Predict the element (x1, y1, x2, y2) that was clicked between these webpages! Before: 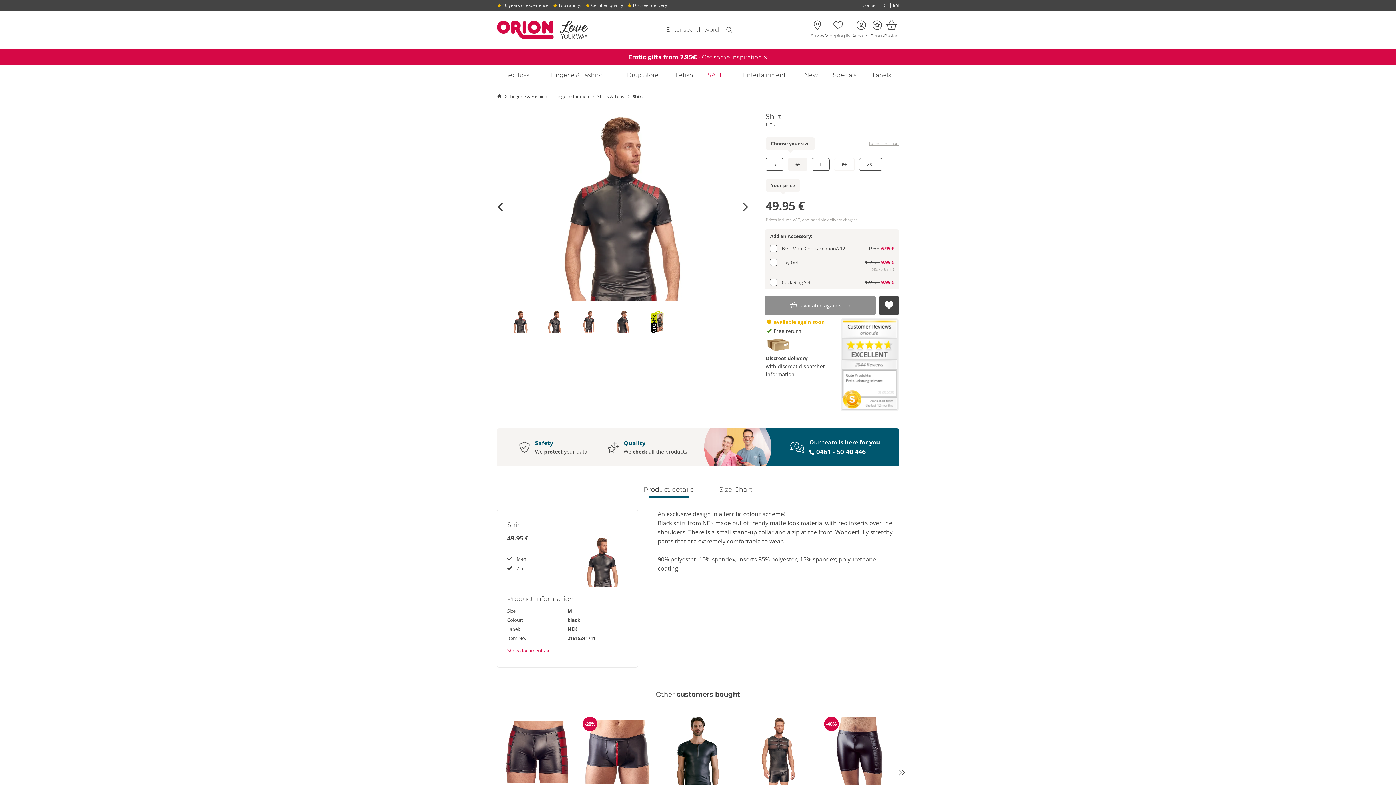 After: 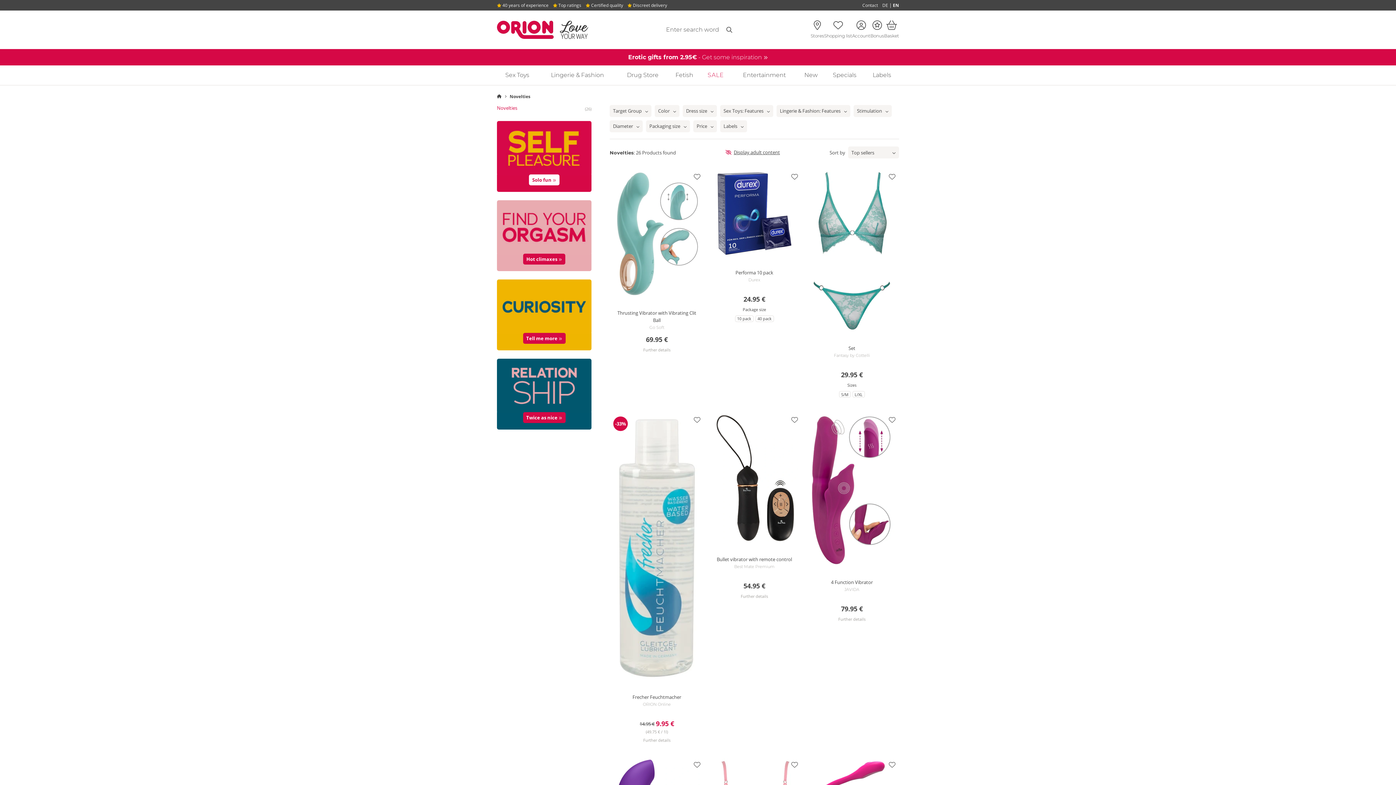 Action: label: New bbox: (797, 65, 824, 85)